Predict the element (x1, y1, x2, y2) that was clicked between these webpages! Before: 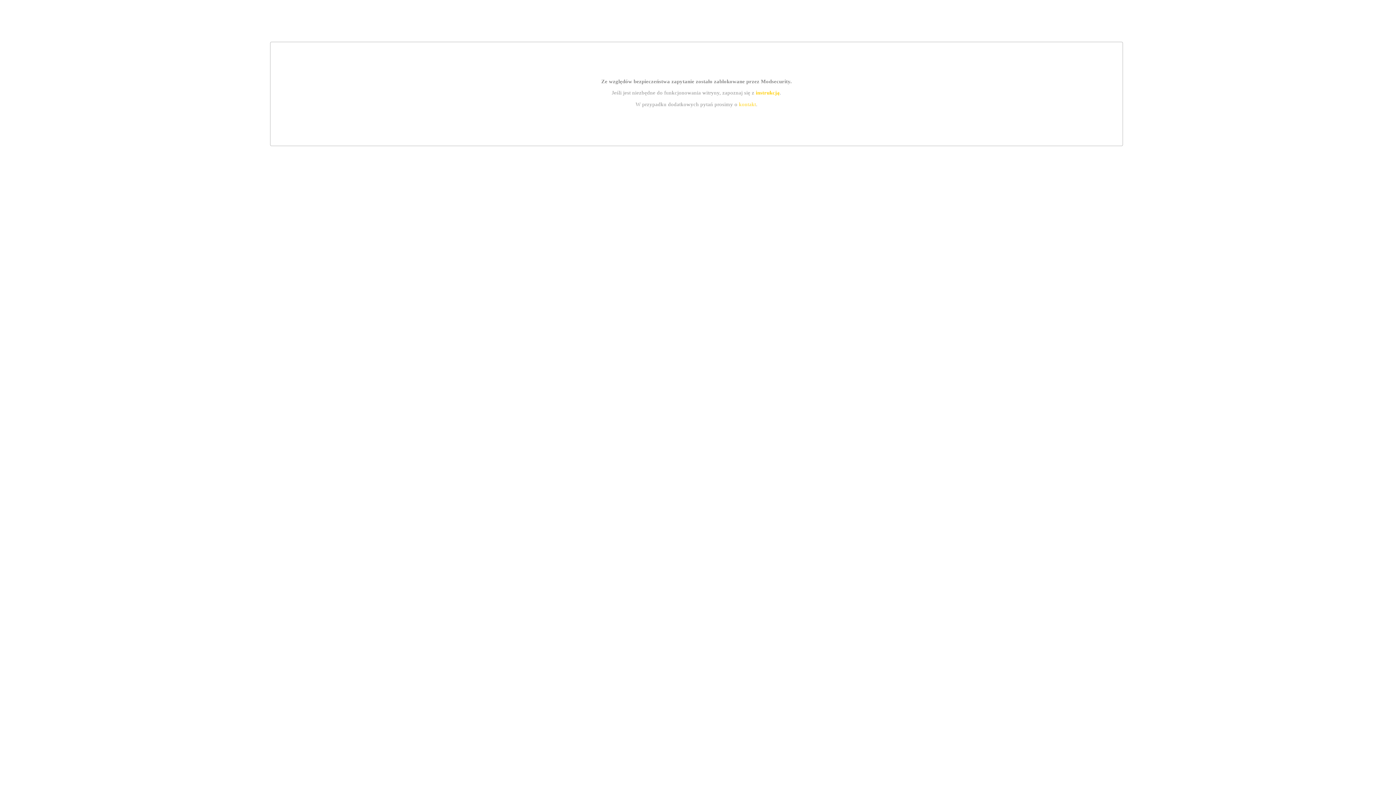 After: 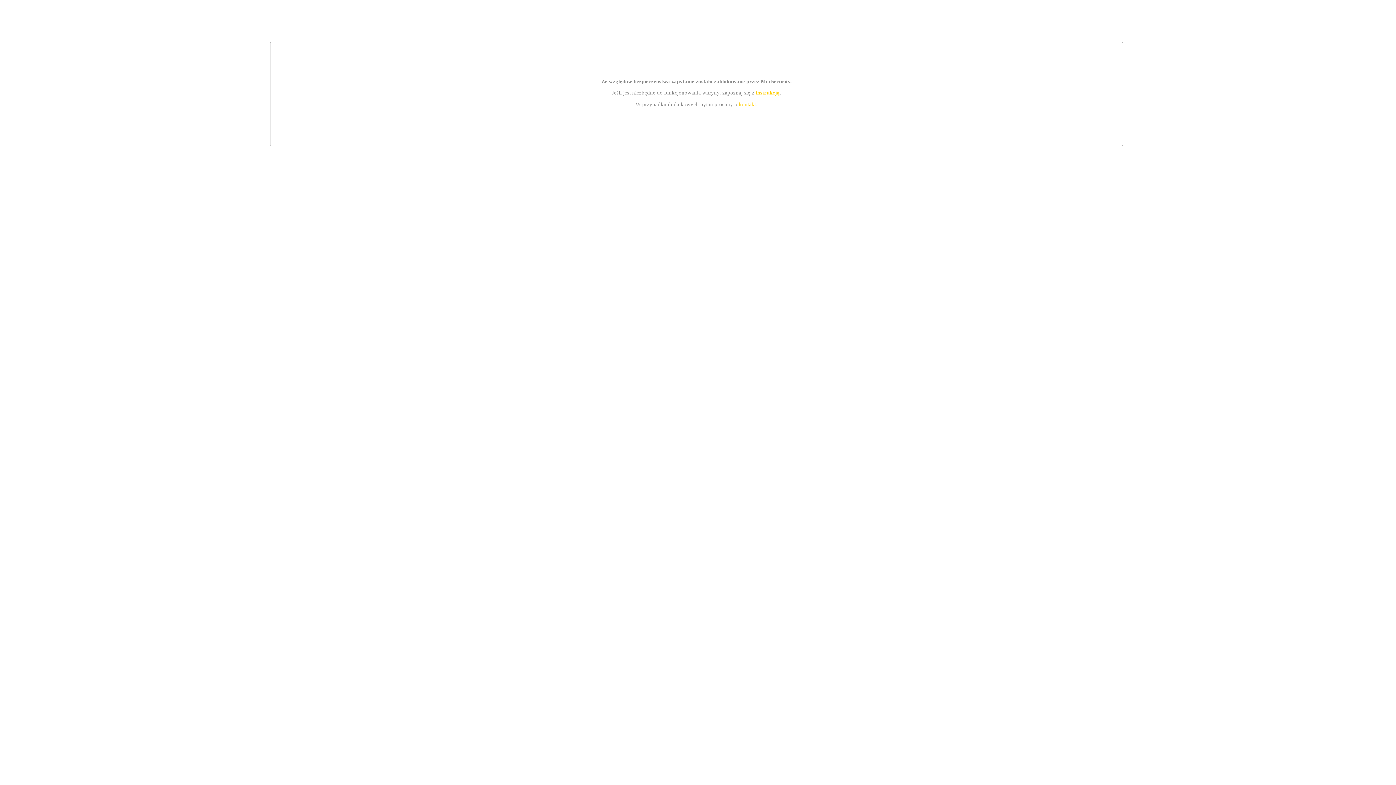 Action: bbox: (755, 89, 779, 95) label: instrukcją